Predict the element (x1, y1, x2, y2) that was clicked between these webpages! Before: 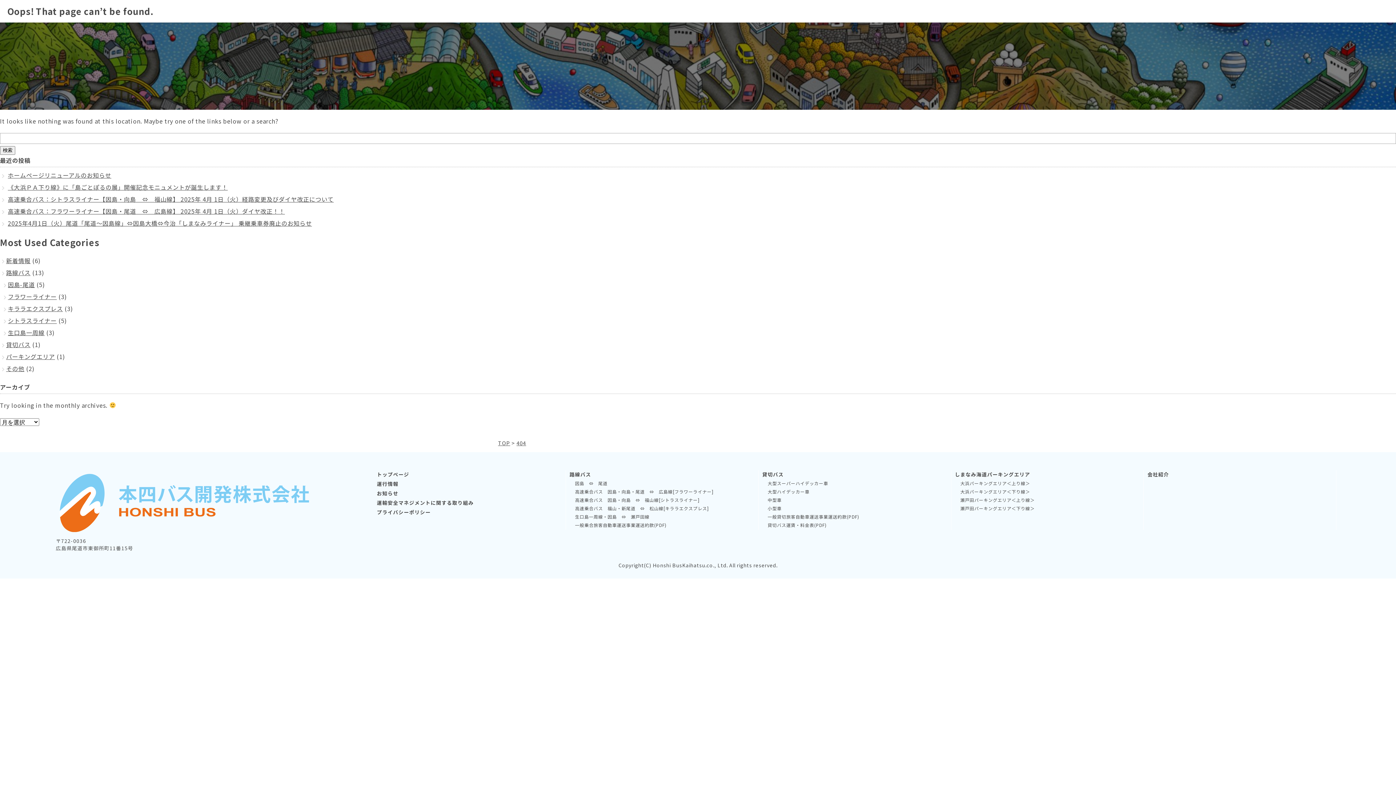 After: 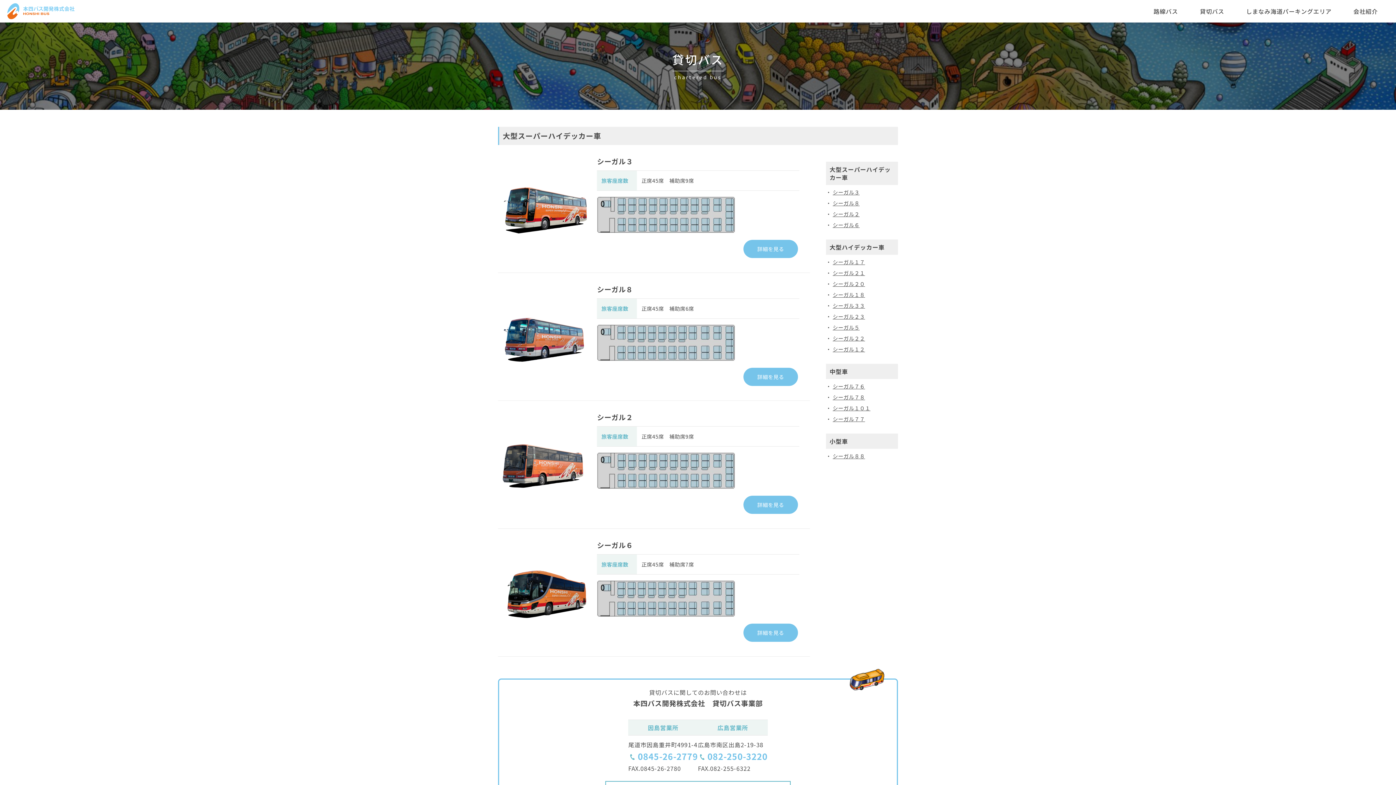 Action: label: 大型スーパーハイデッカー車 bbox: (767, 479, 947, 487)